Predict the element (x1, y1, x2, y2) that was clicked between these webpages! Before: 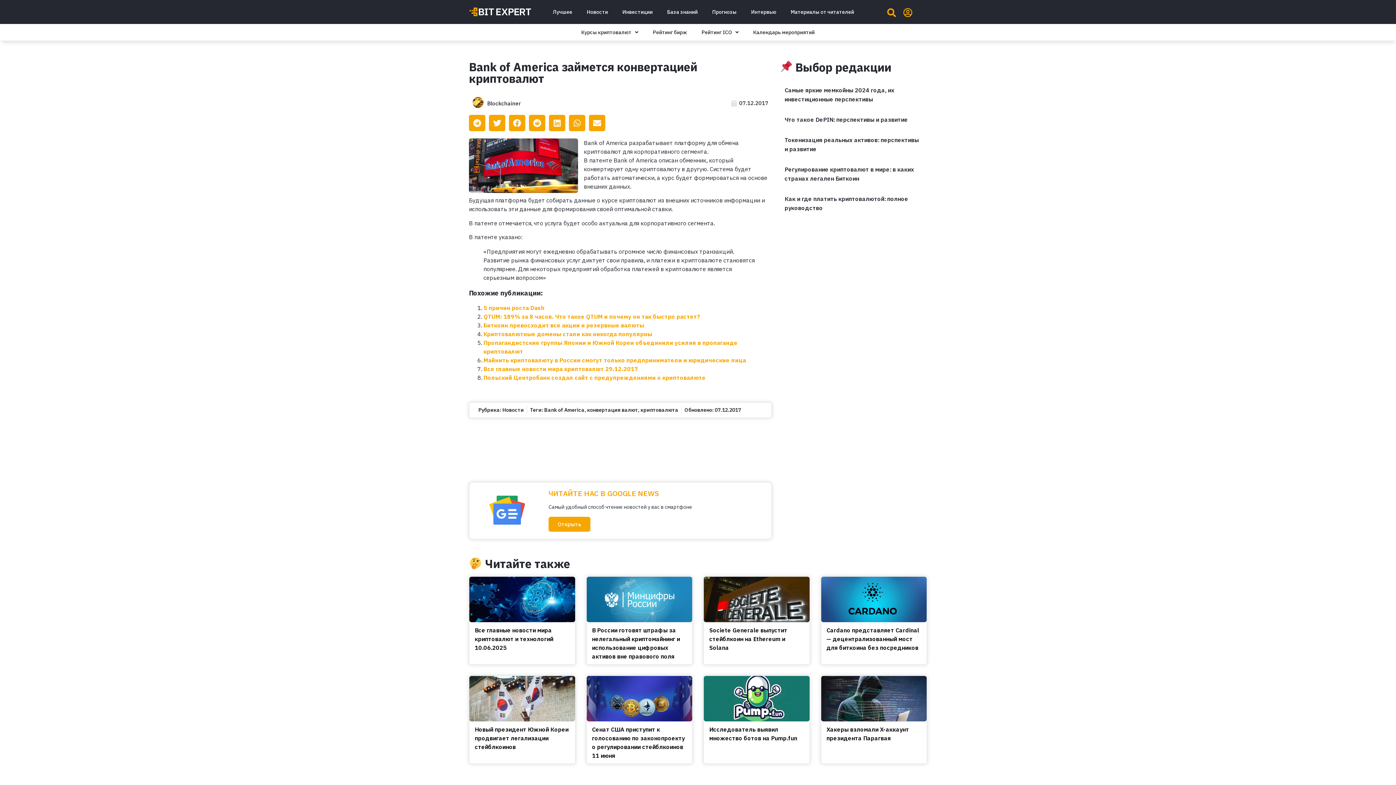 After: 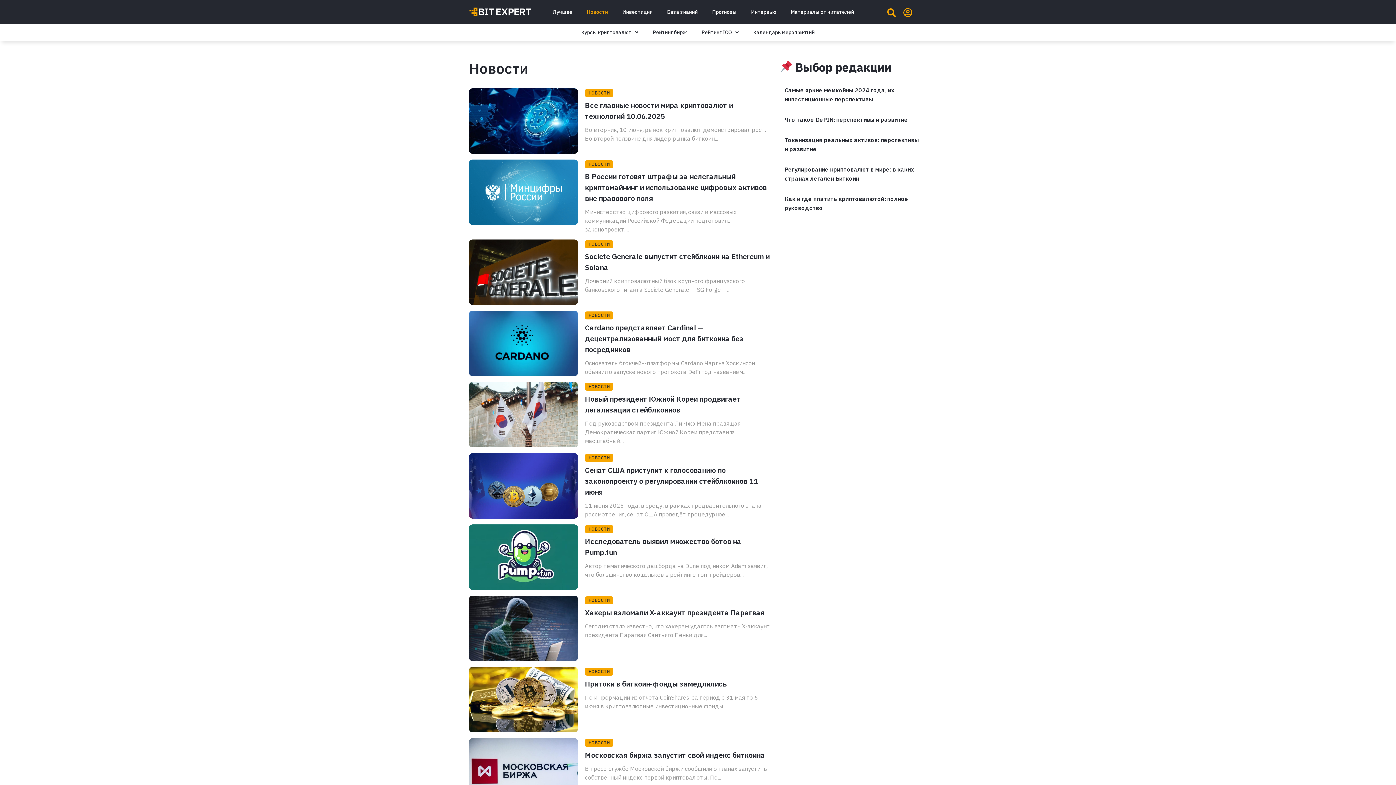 Action: label: Новости bbox: (502, 406, 524, 413)